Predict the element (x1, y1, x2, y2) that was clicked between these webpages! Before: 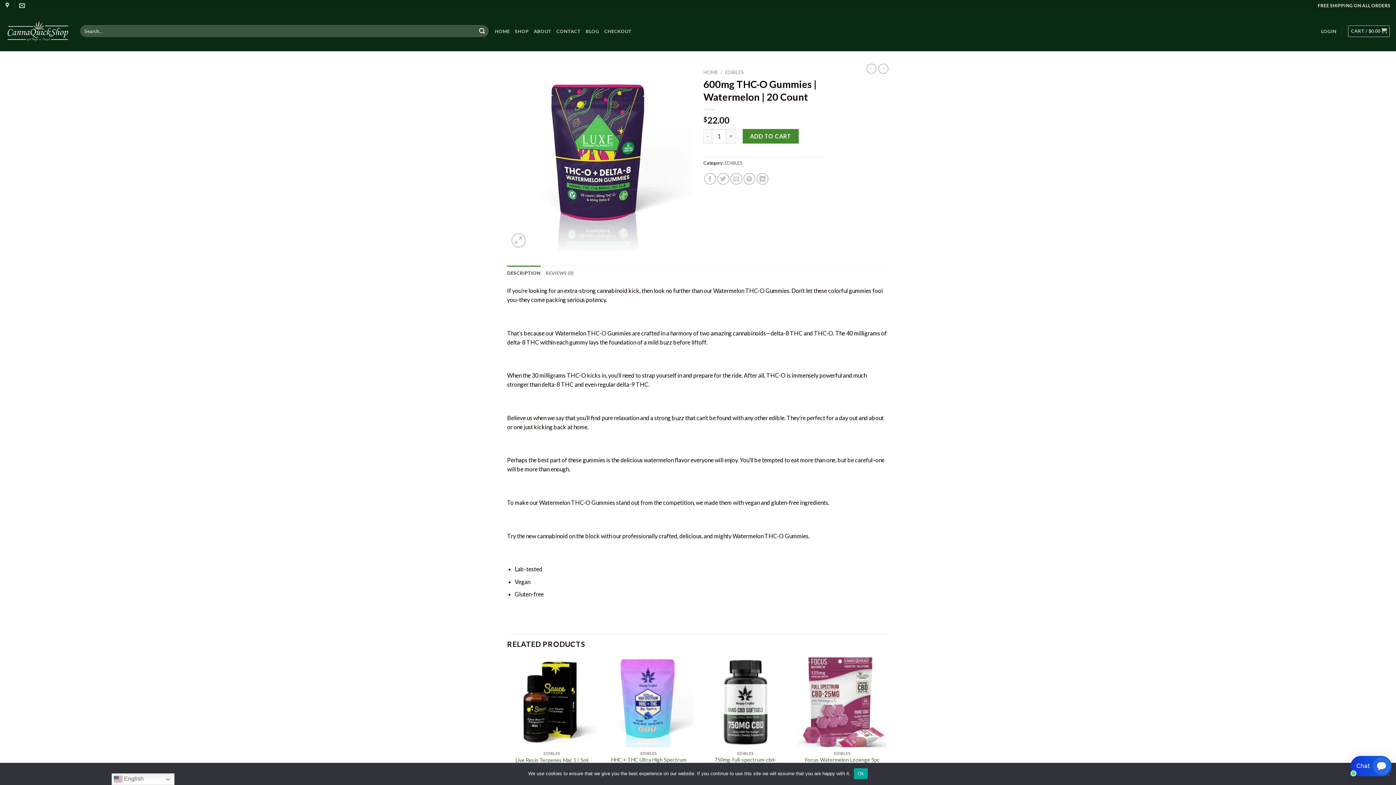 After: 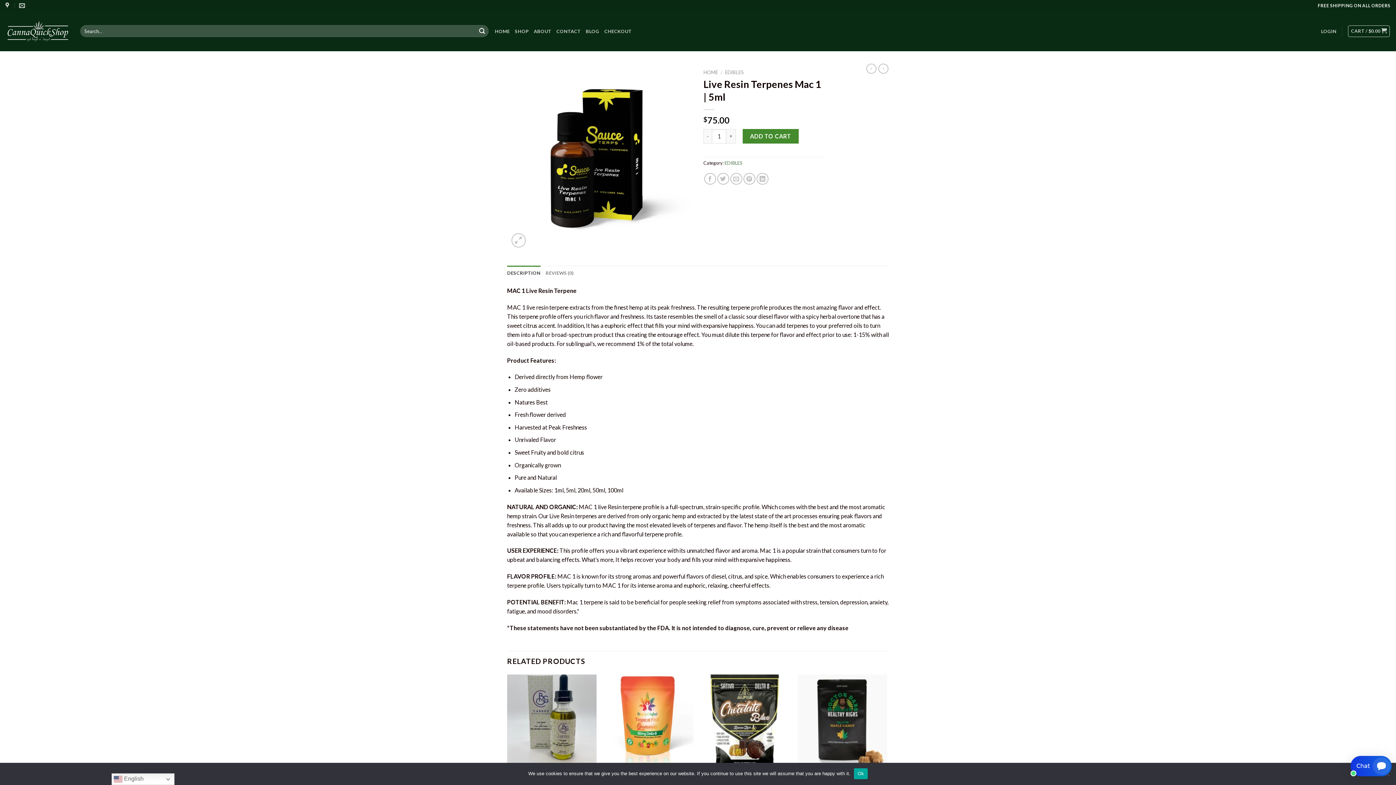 Action: bbox: (515, 757, 588, 764) label: Live Resin Terpenes Mac 1 | 5ml